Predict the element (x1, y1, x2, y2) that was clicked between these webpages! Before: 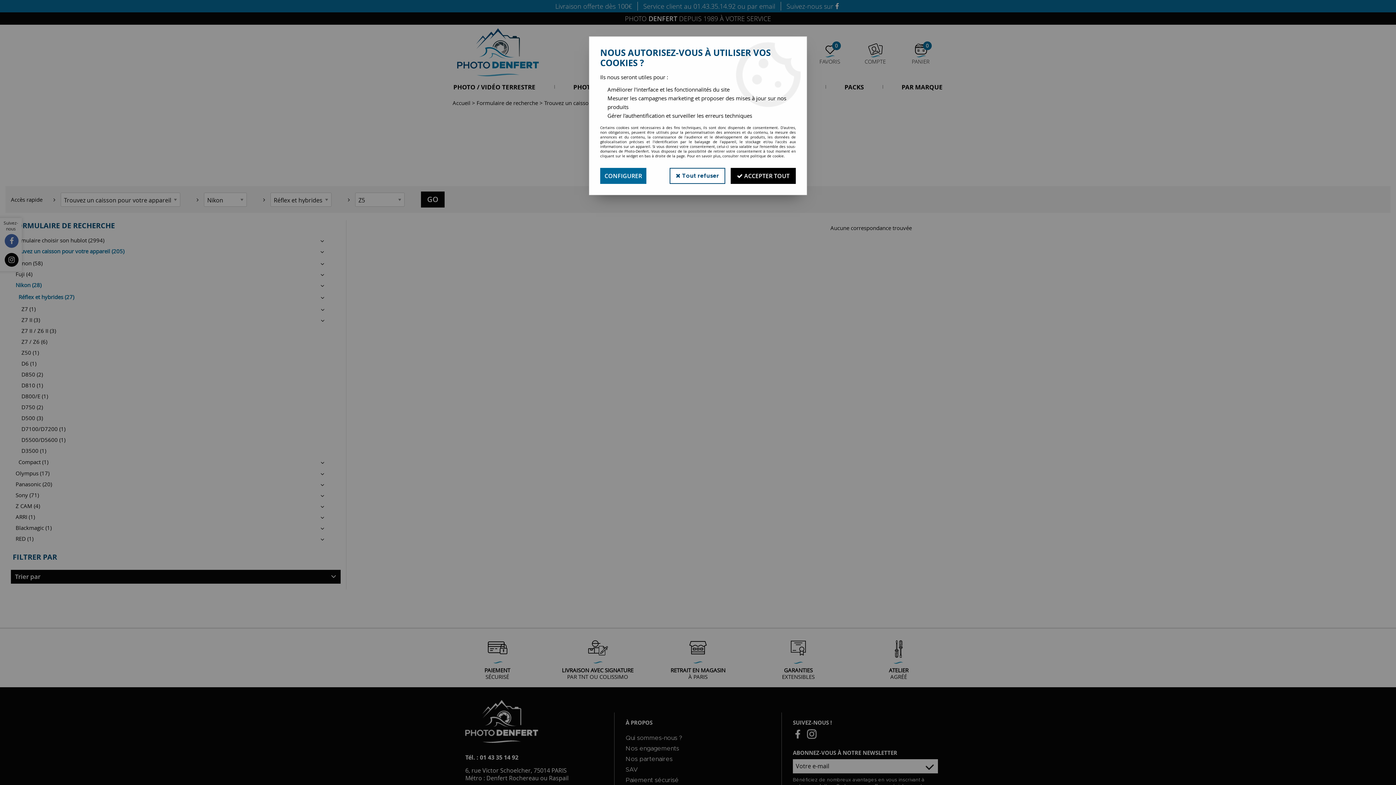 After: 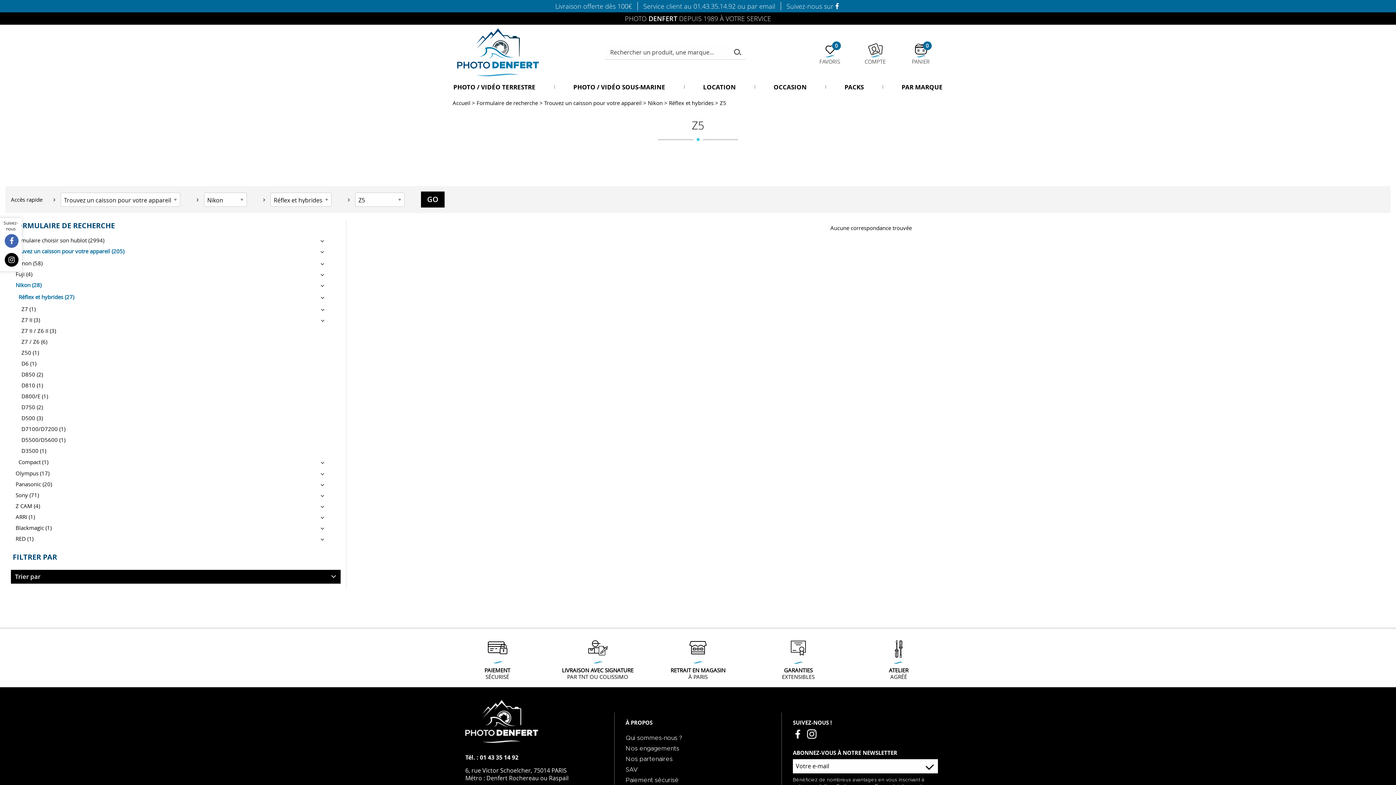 Action: bbox: (669, 168, 725, 184) label:  Tout refuser